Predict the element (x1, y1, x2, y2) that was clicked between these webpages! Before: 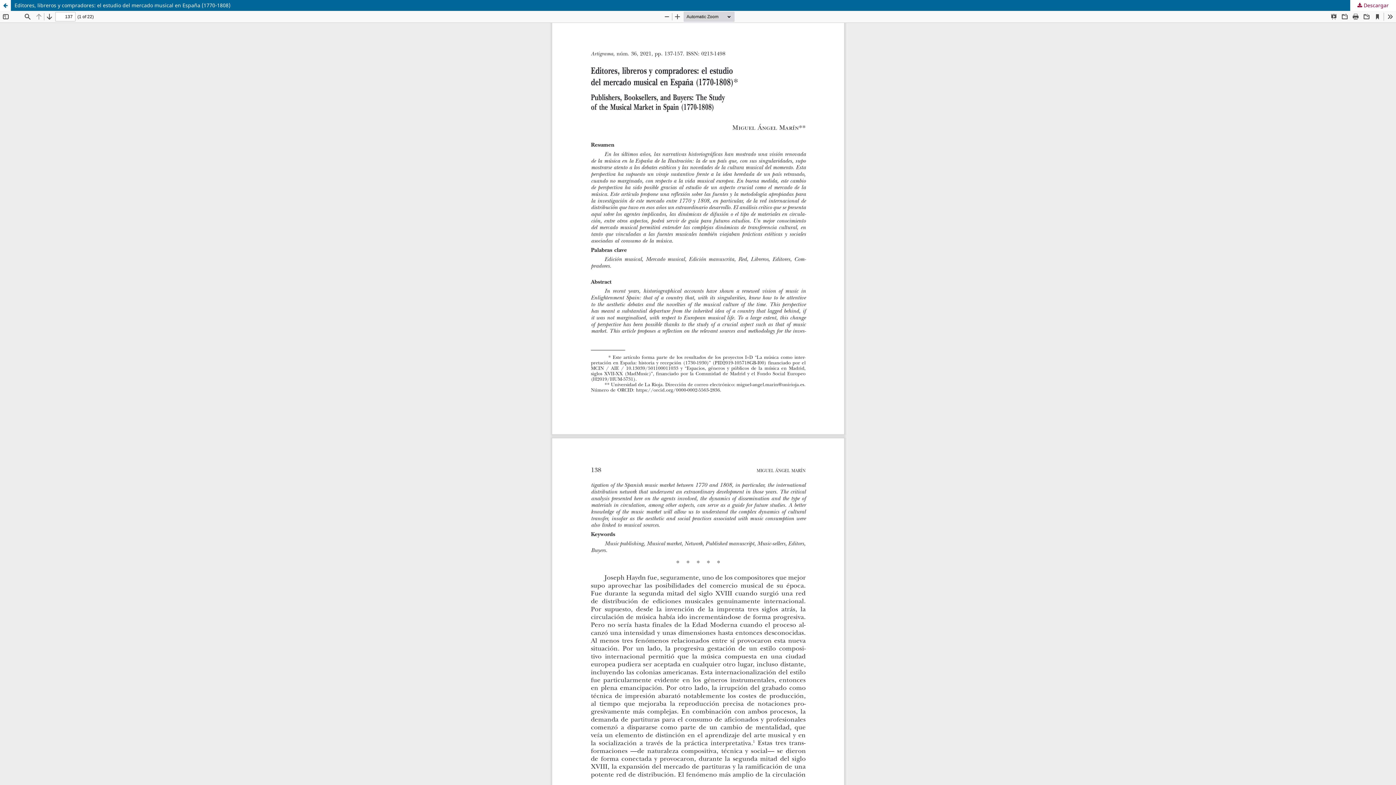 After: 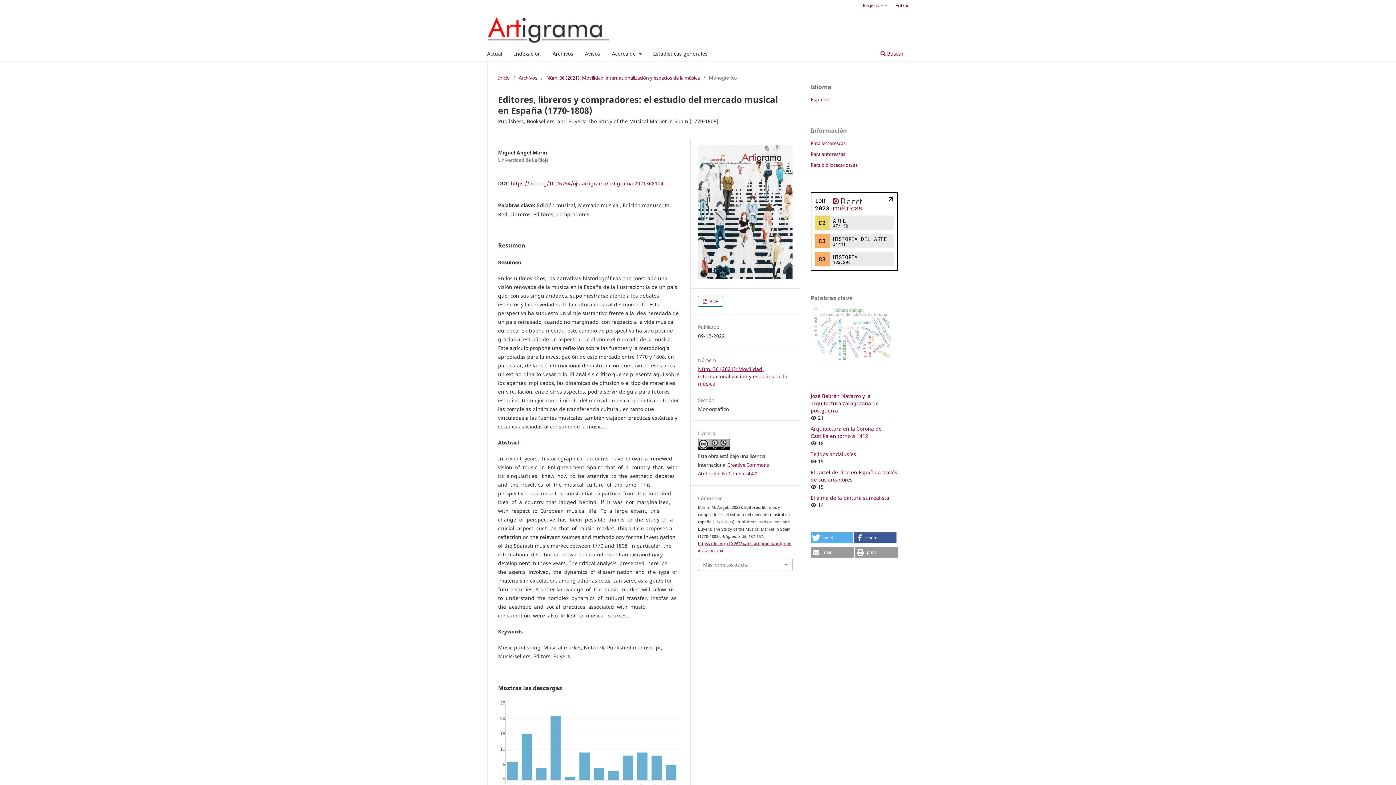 Action: label: Volver a los detalles del artículo bbox: (0, 0, 10, 10)